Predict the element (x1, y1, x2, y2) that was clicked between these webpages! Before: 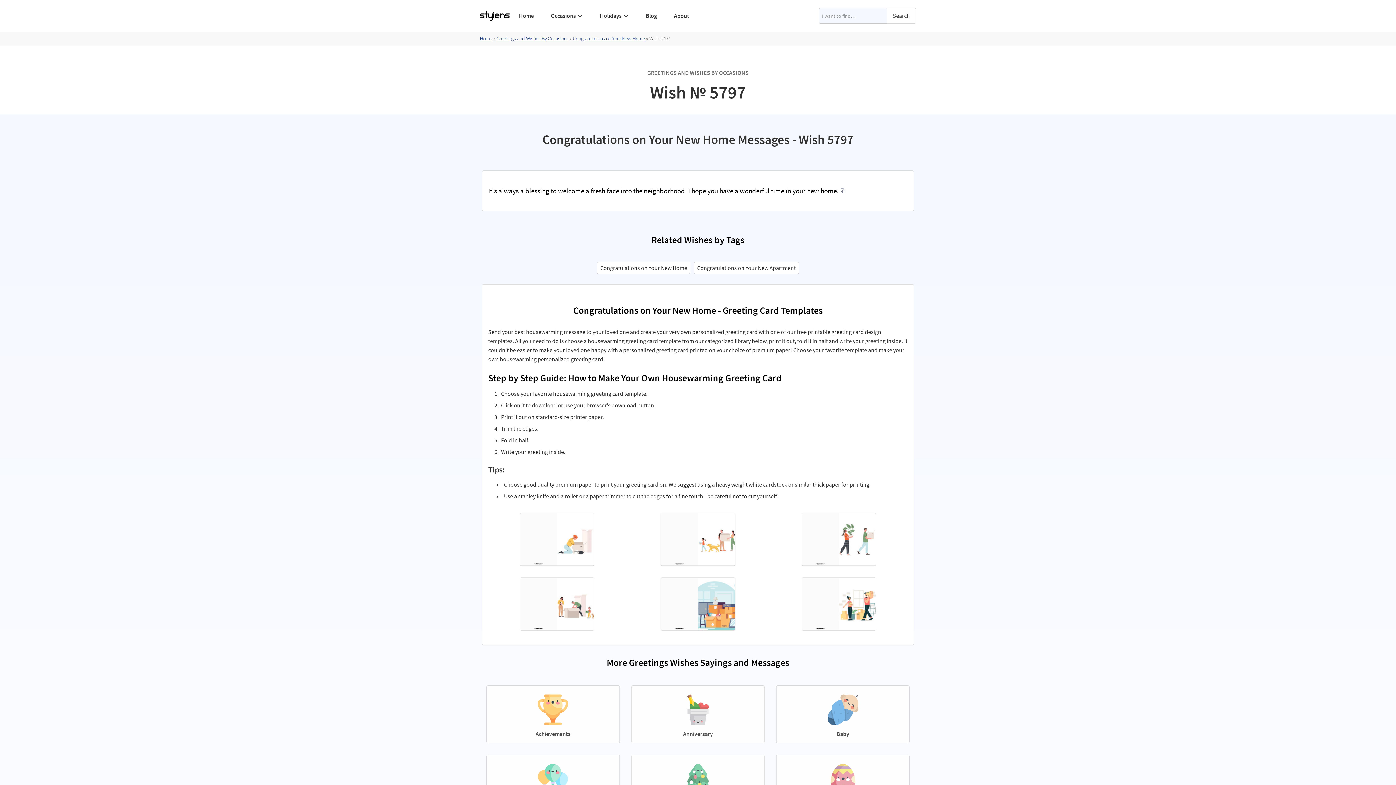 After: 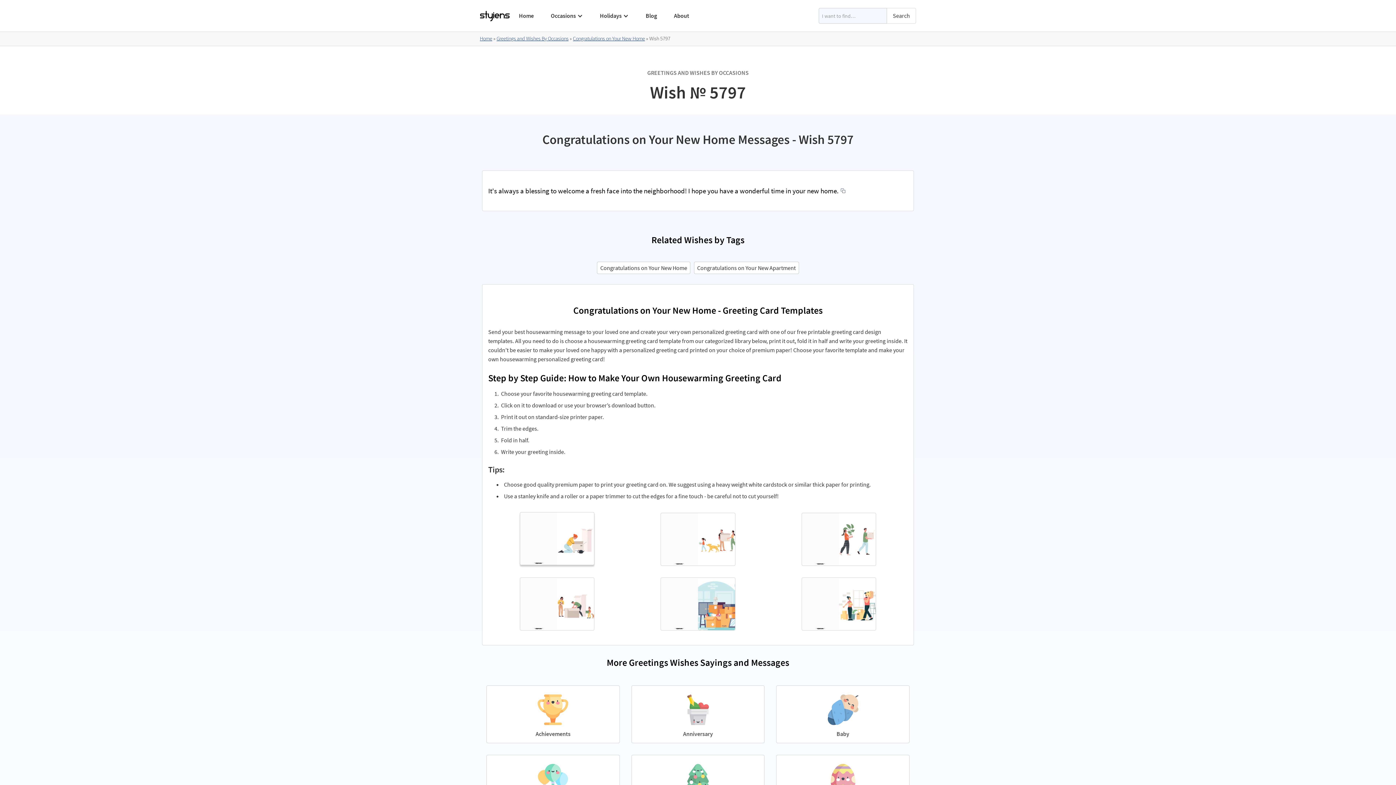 Action: bbox: (519, 513, 594, 566)